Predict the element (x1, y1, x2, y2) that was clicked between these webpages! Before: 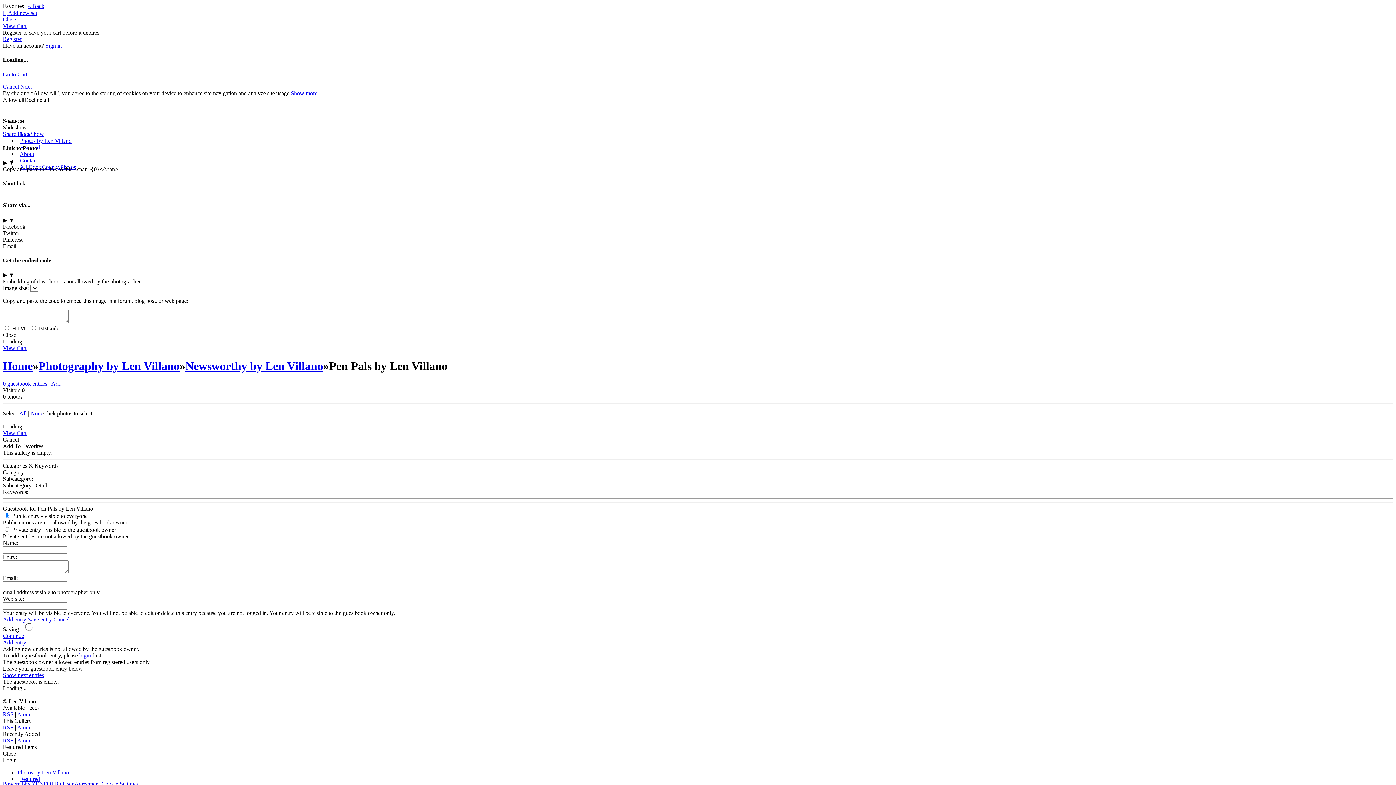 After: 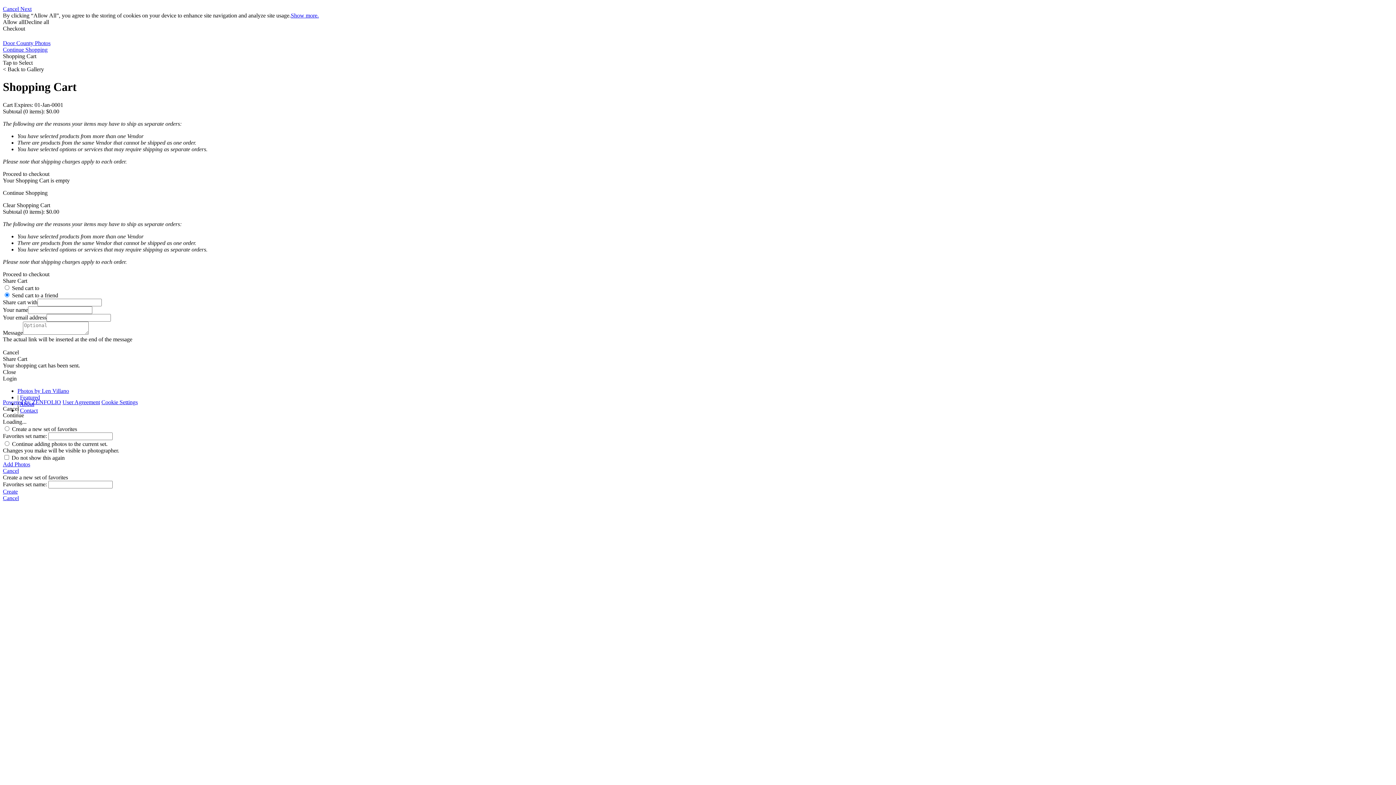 Action: bbox: (2, 22, 26, 29) label: View Cart